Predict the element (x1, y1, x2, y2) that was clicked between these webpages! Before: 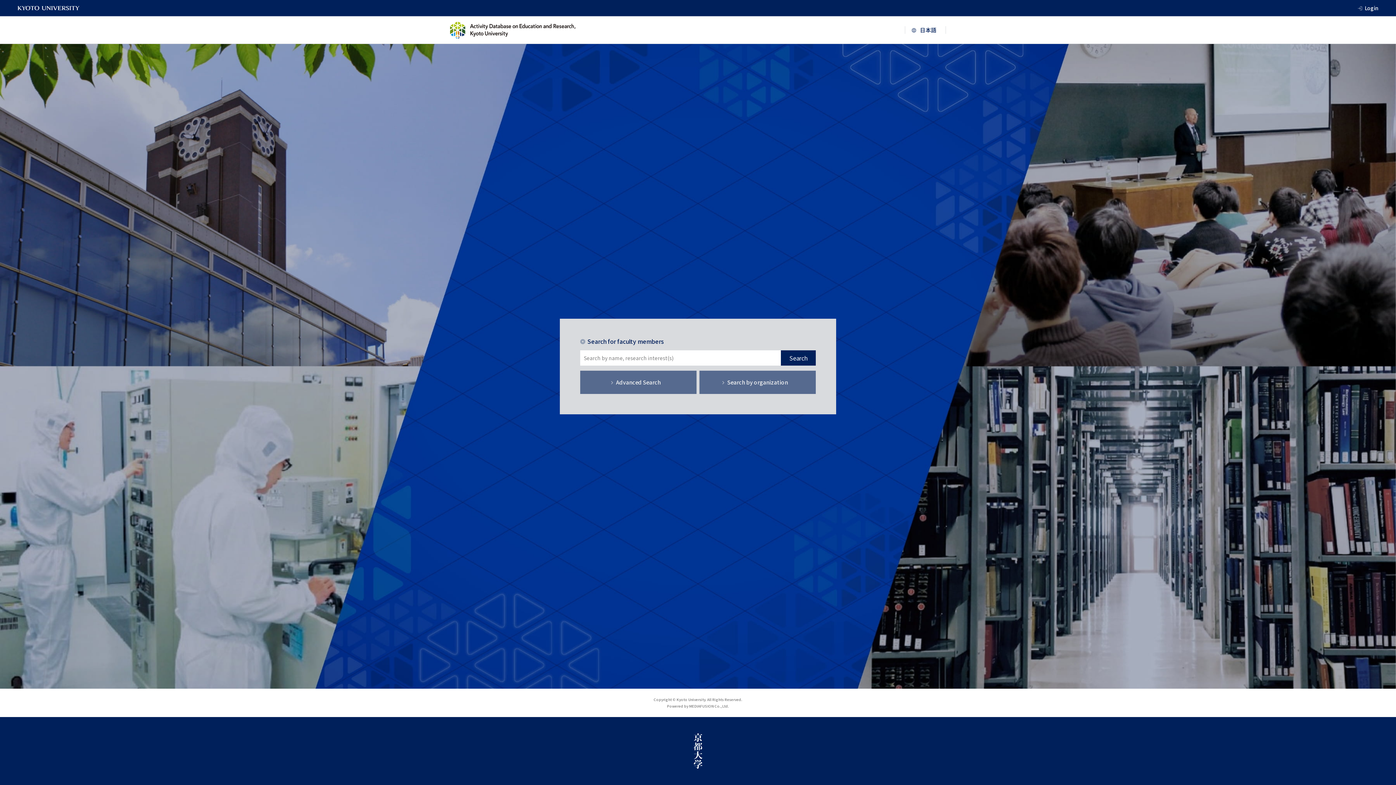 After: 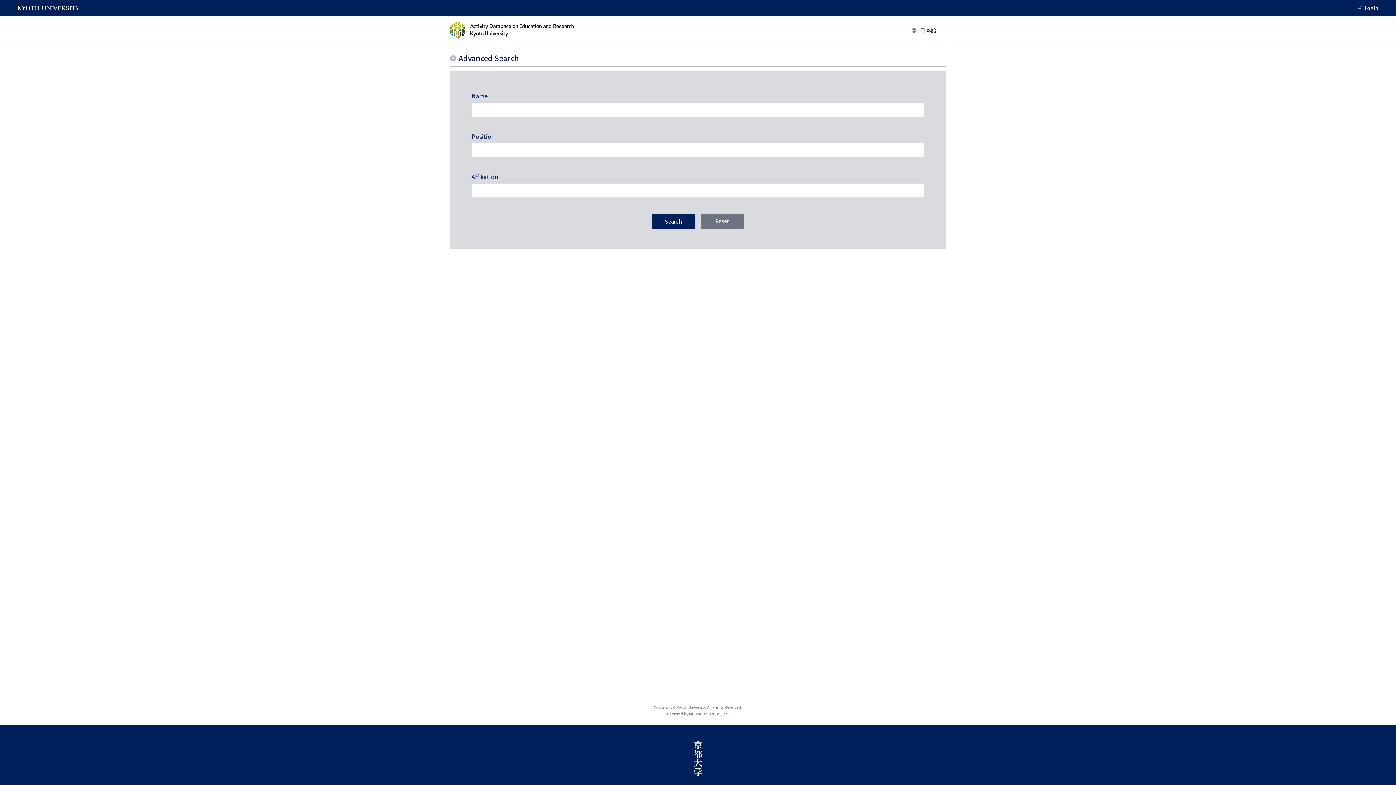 Action: bbox: (580, 370, 696, 394) label: Advanced Search